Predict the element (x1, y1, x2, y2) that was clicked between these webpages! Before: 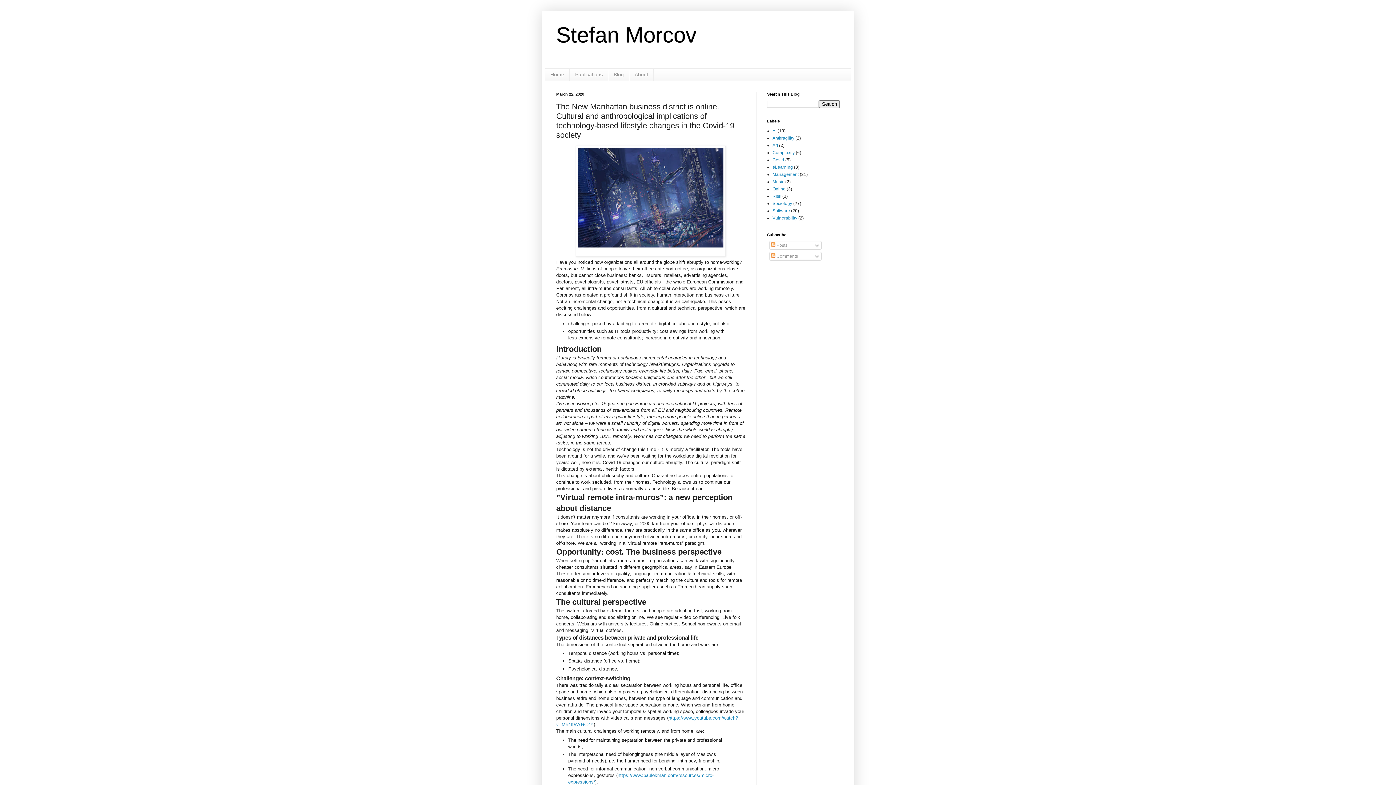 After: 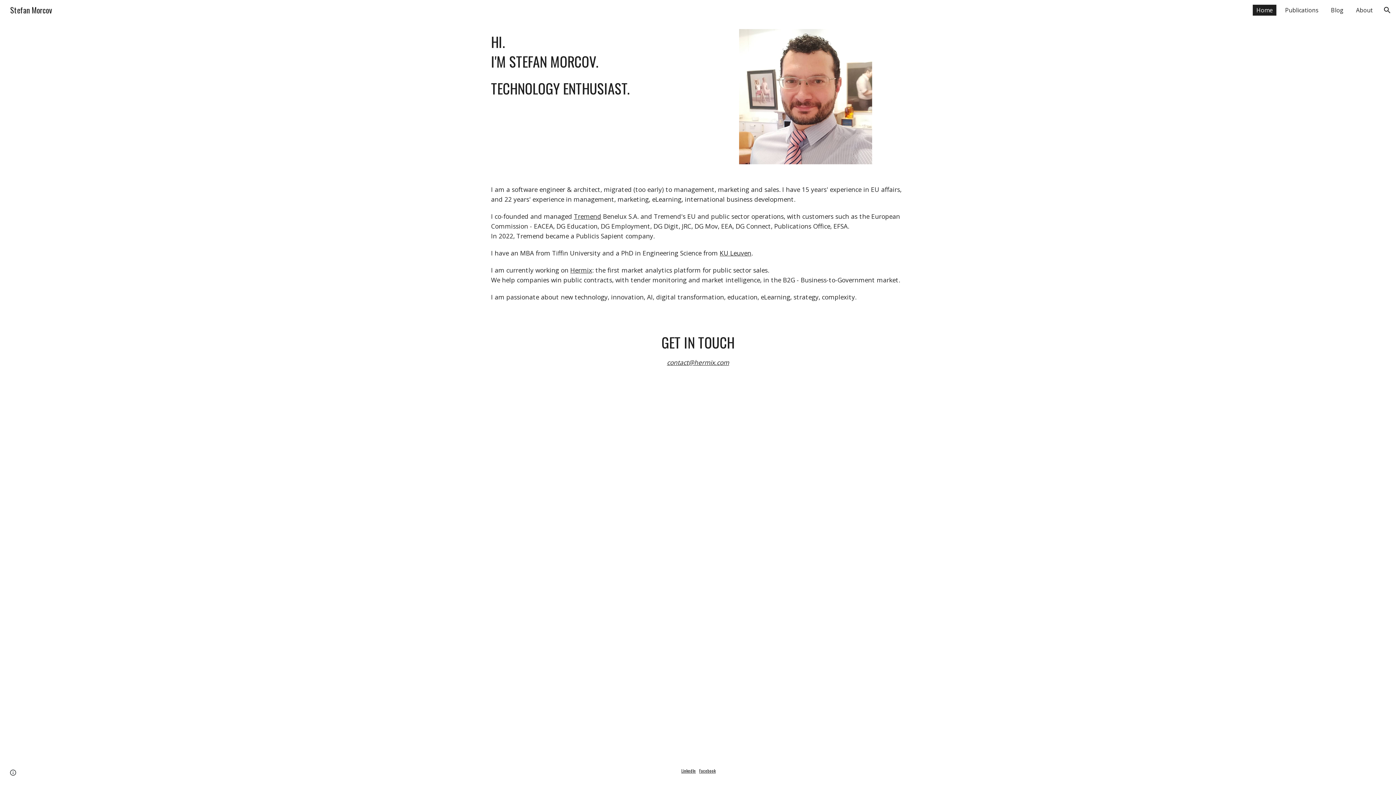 Action: label: Stefan Morcov bbox: (556, 22, 696, 47)